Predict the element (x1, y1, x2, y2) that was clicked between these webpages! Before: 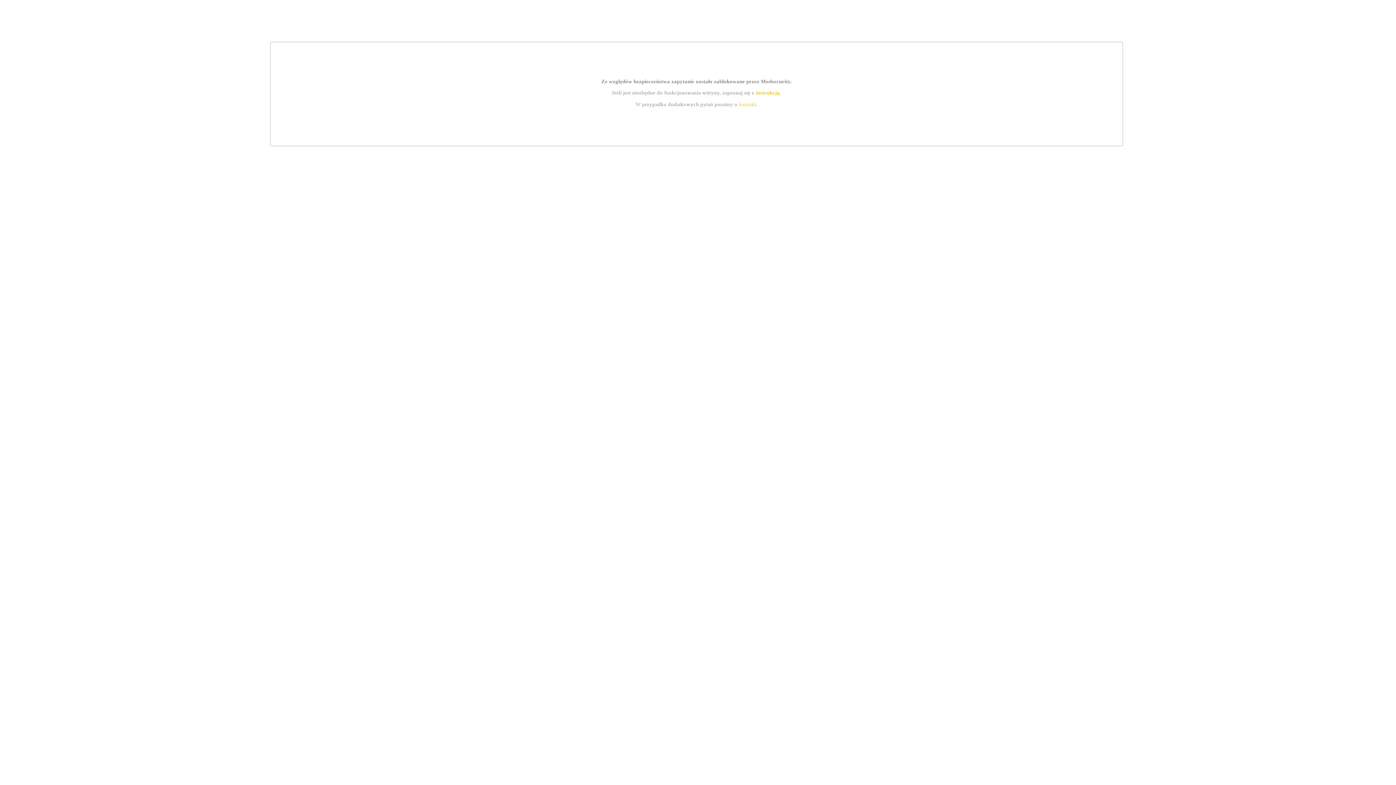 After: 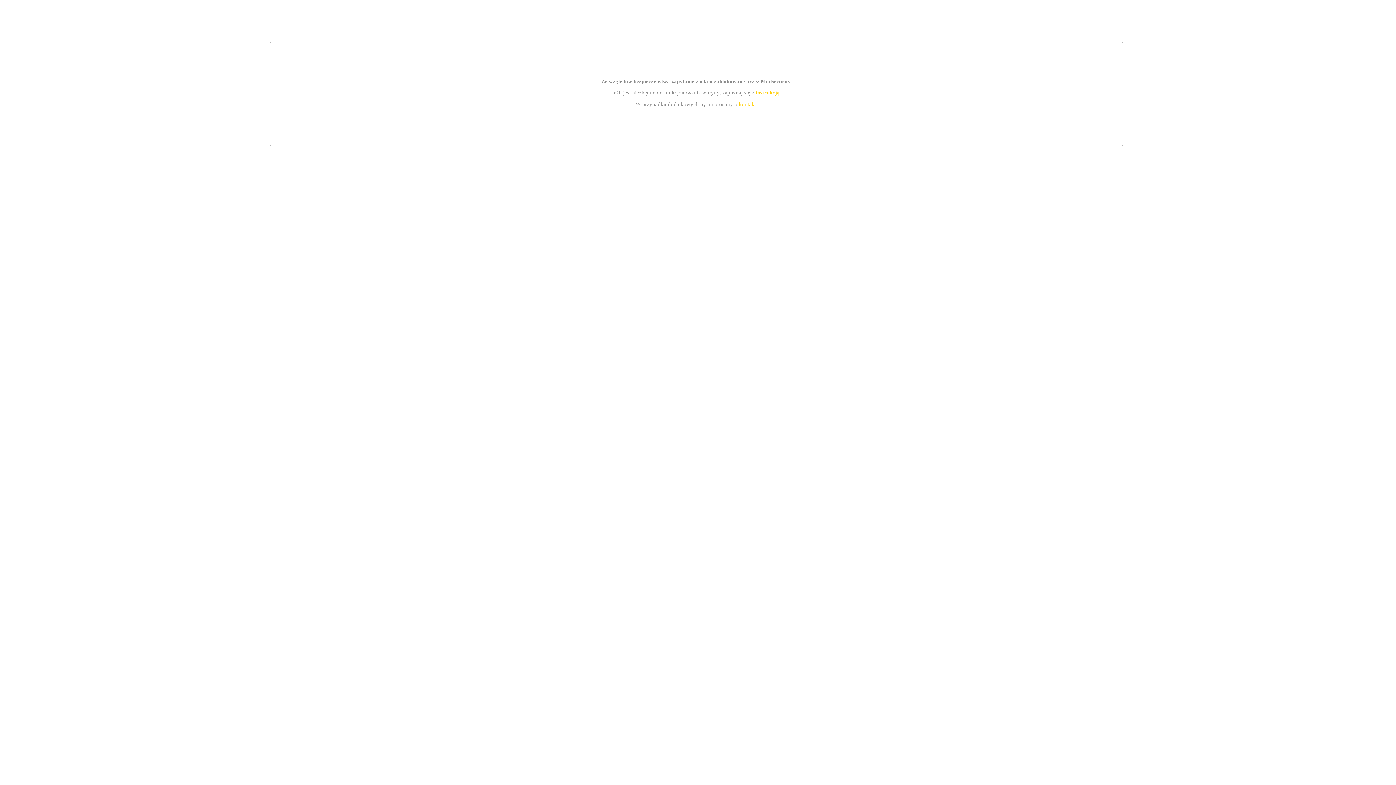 Action: label: instrukcją bbox: (755, 89, 779, 95)